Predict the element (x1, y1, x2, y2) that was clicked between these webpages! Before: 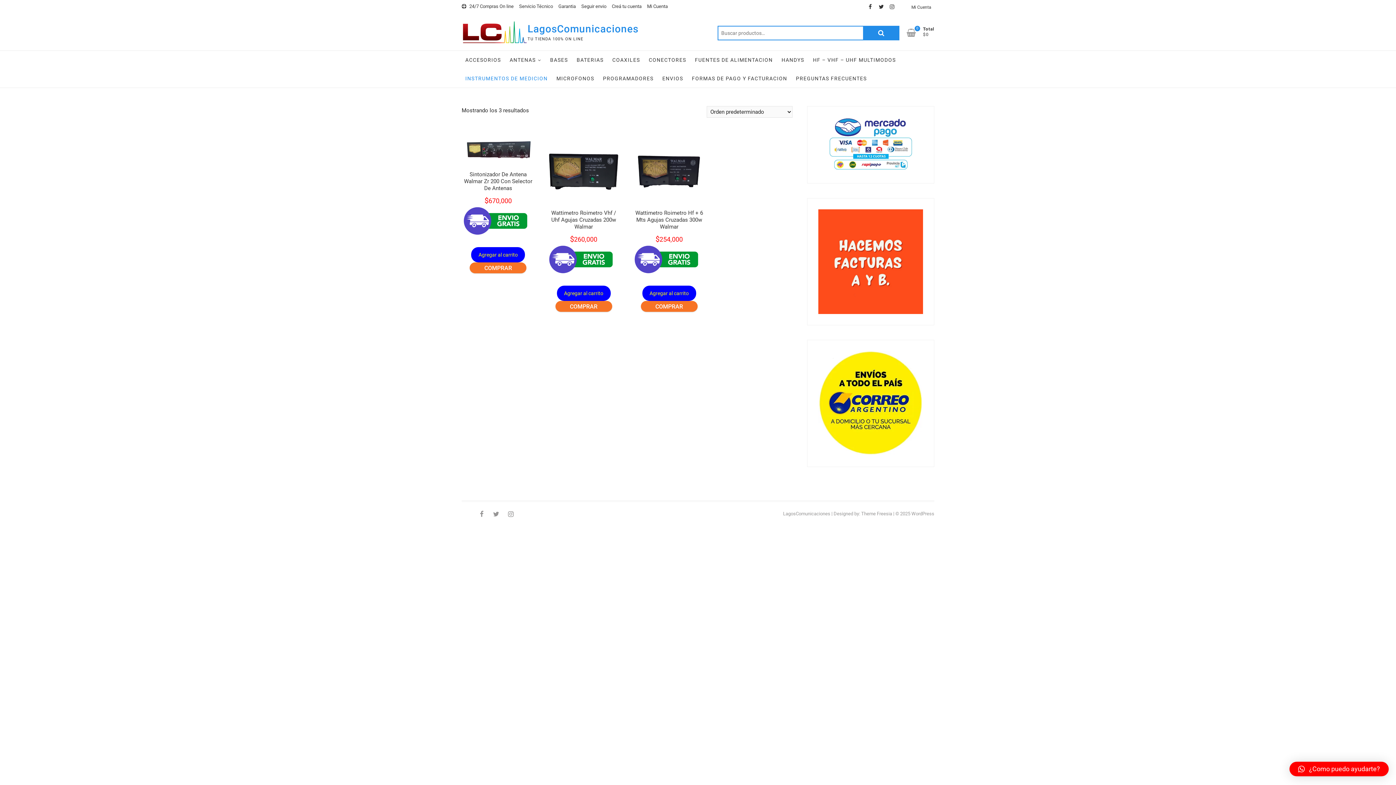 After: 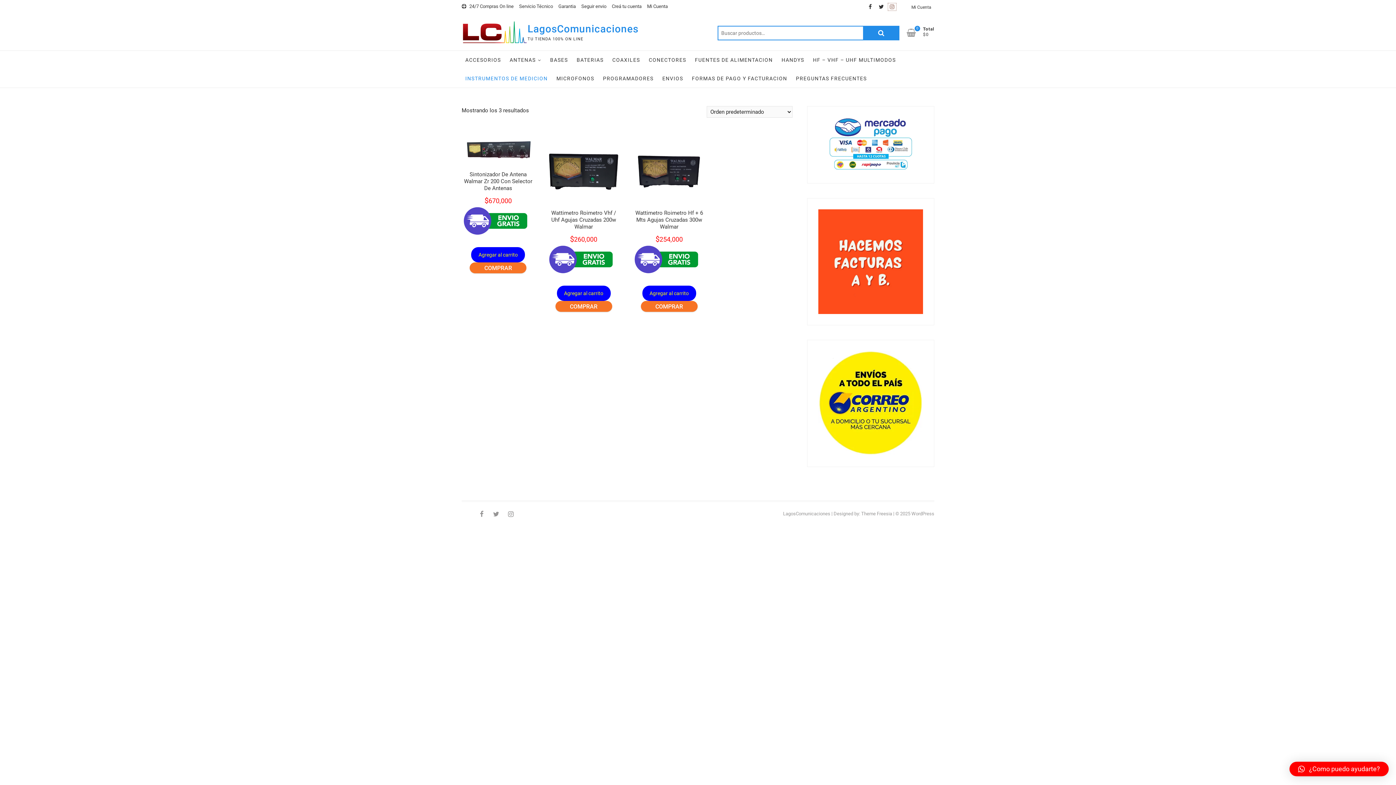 Action: bbox: (886, 1, 897, 12) label: Instagram